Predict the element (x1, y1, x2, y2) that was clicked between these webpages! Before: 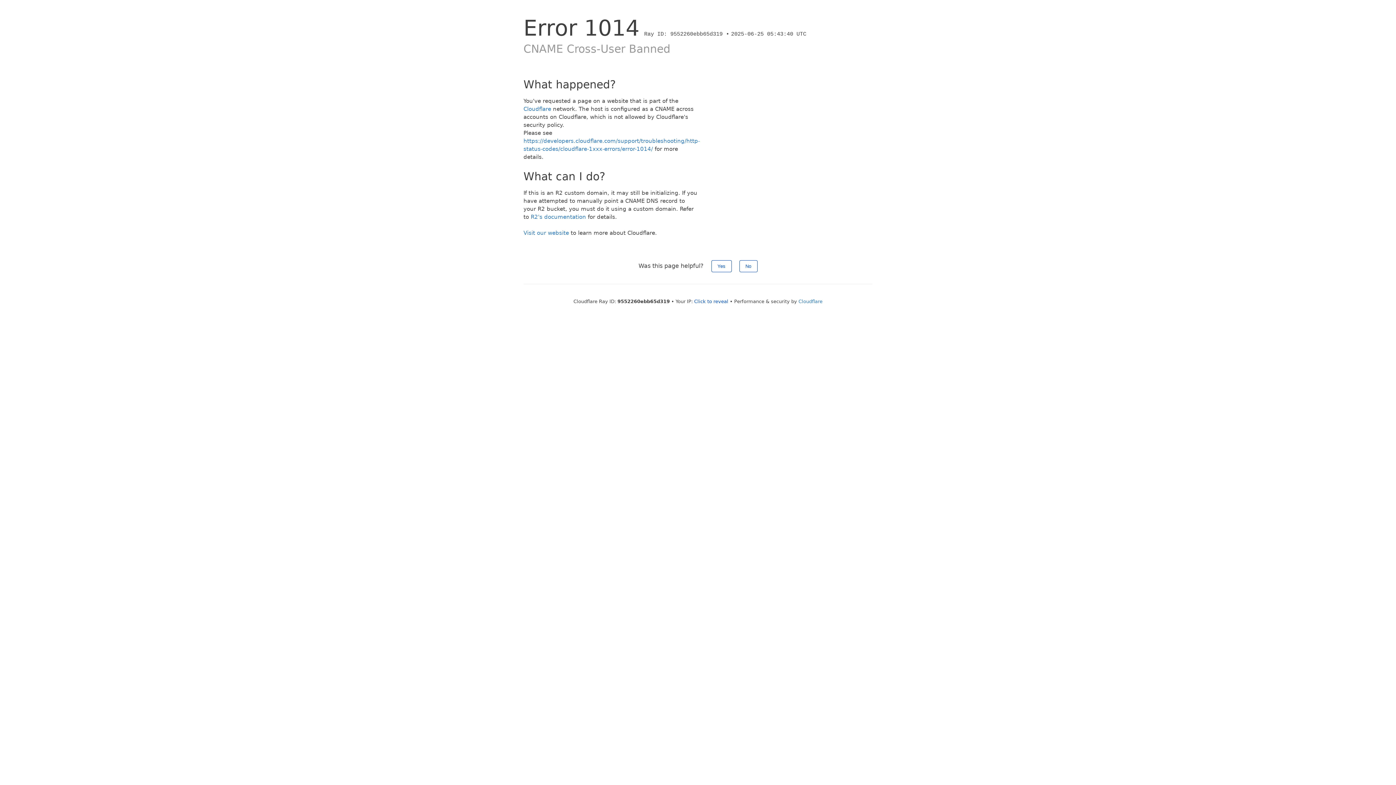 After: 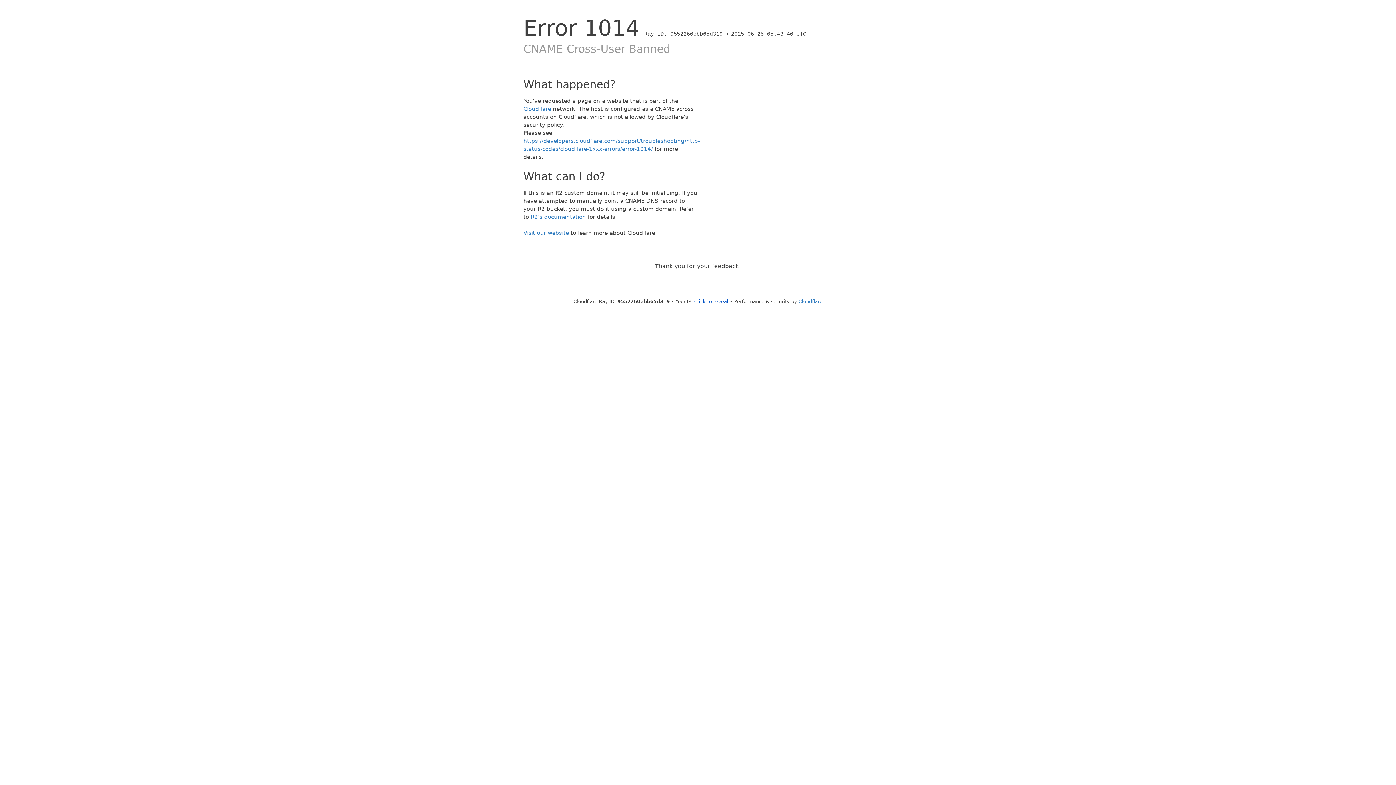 Action: bbox: (711, 260, 731, 272) label: Yes